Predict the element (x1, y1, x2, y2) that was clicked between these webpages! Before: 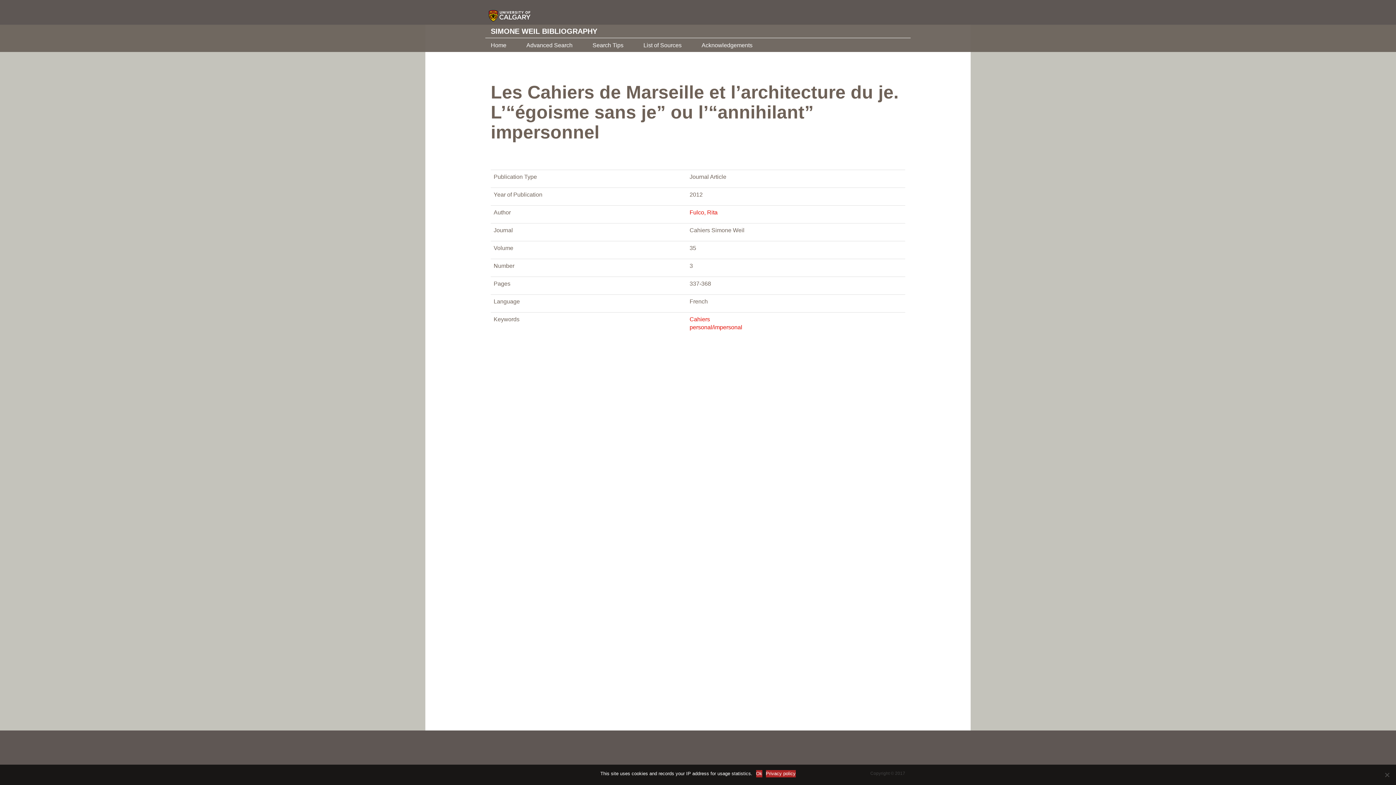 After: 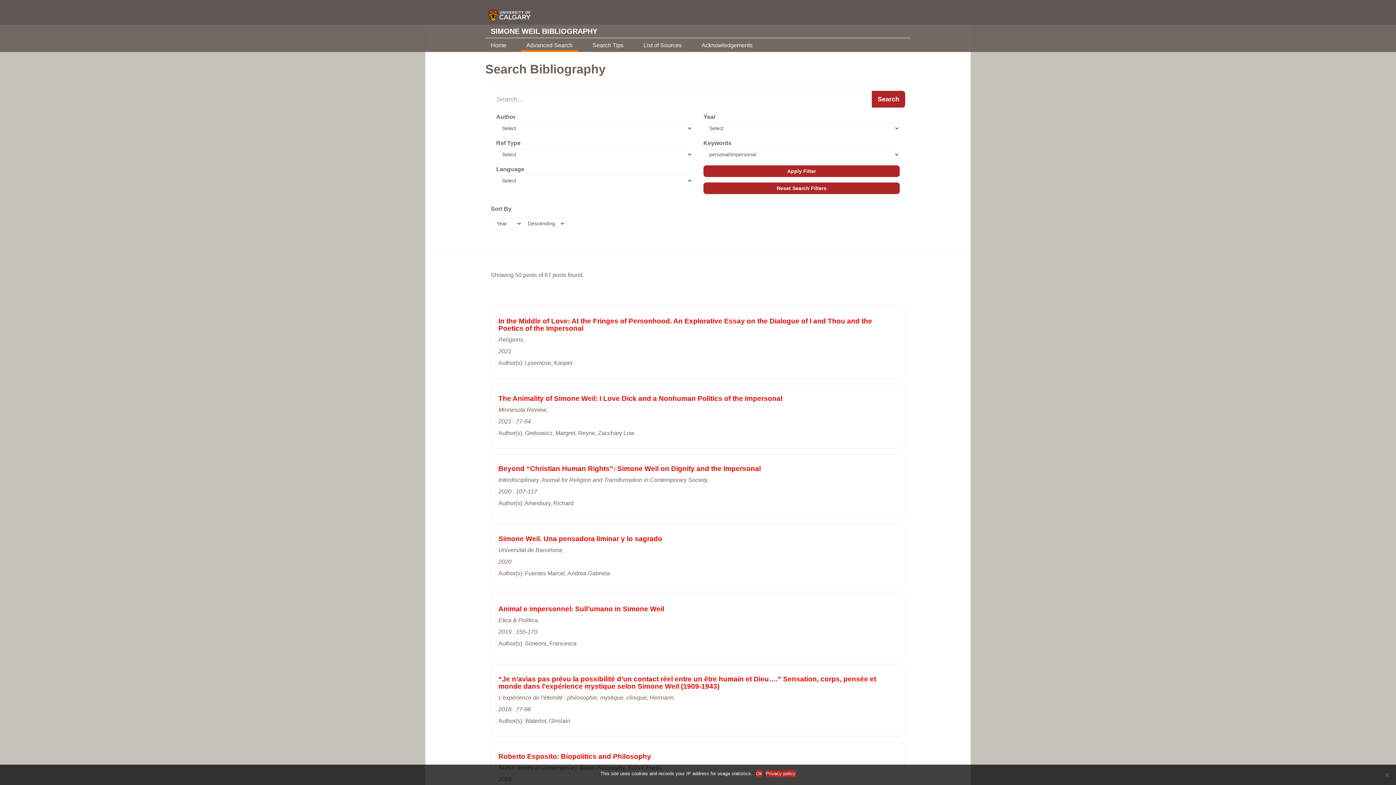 Action: bbox: (689, 324, 742, 330) label: personal/impersonal